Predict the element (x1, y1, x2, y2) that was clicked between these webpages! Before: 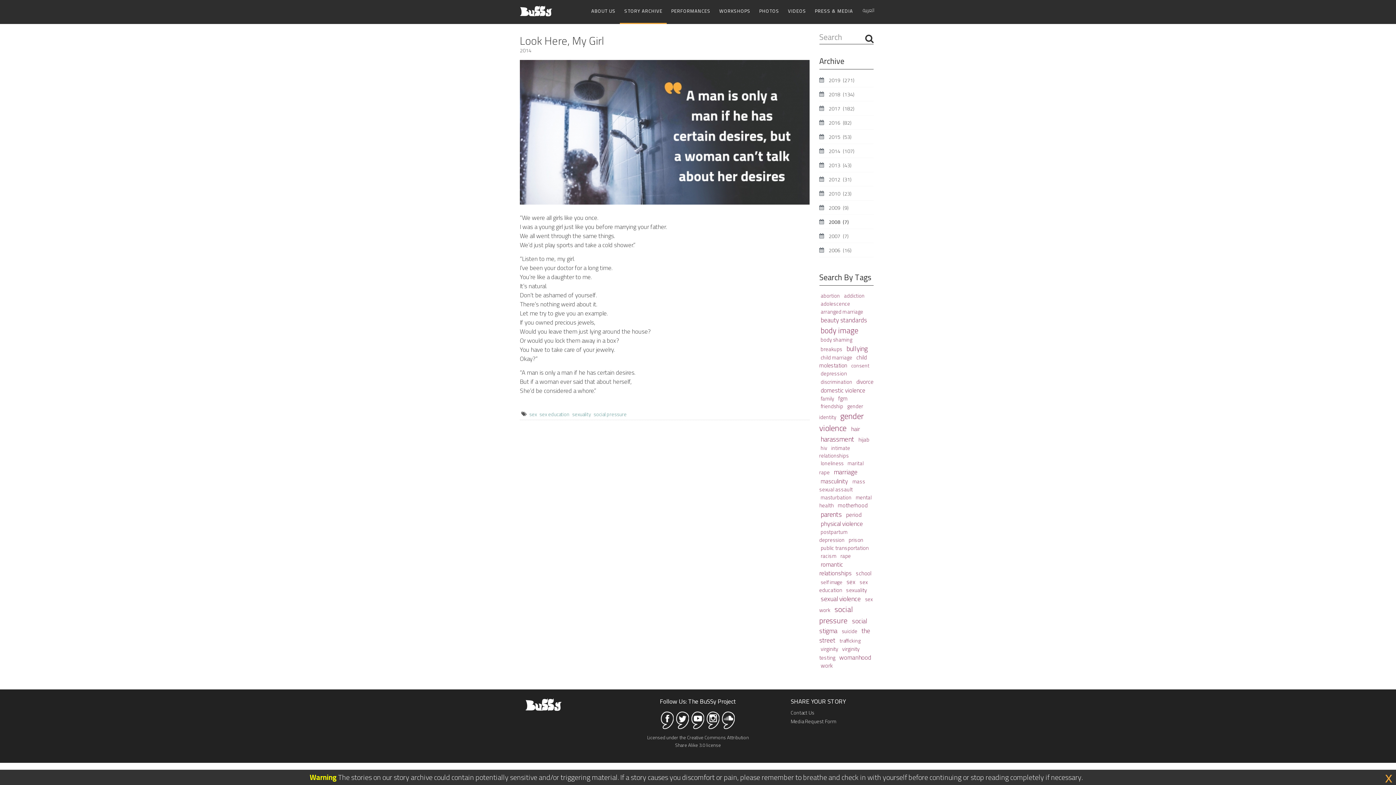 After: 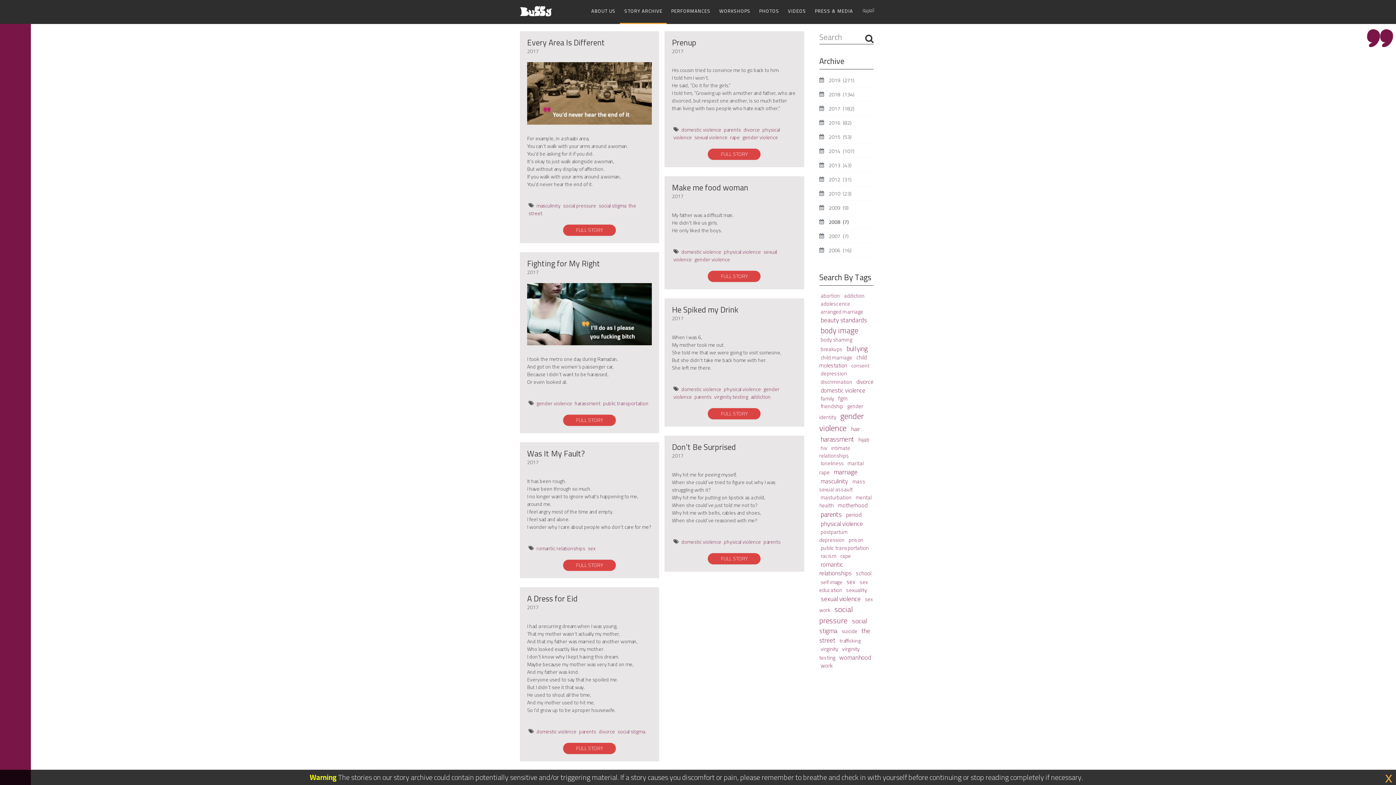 Action: label: 2017 (182) bbox: (828, 104, 871, 112)